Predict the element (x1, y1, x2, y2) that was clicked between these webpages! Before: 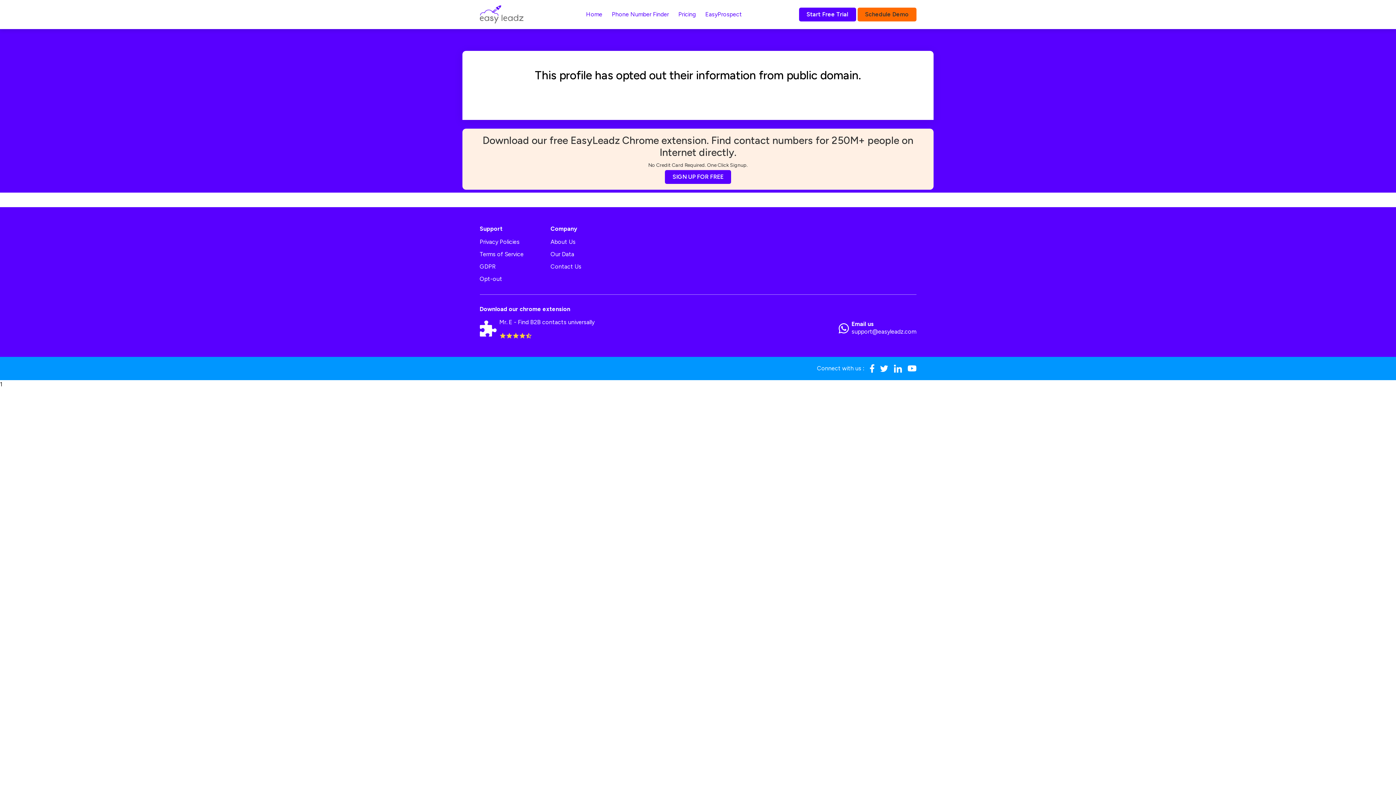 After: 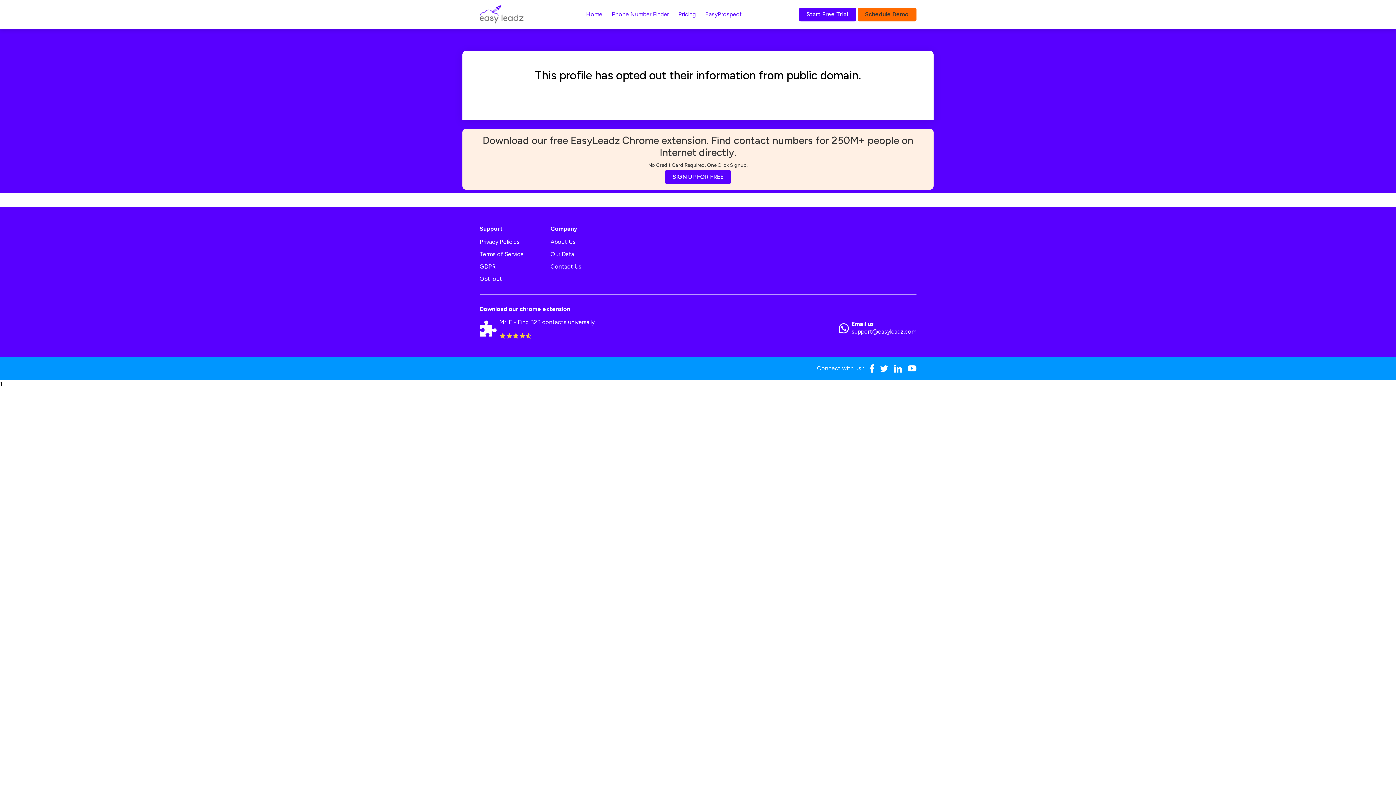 Action: bbox: (462, 128, 933, 189) label: Download our free EasyLeadz Chrome extension. Find contact numbers for 250M+ people on Internet directly.
No Credit Card Required. One Click Signup.


SIGN UP FOR FREE